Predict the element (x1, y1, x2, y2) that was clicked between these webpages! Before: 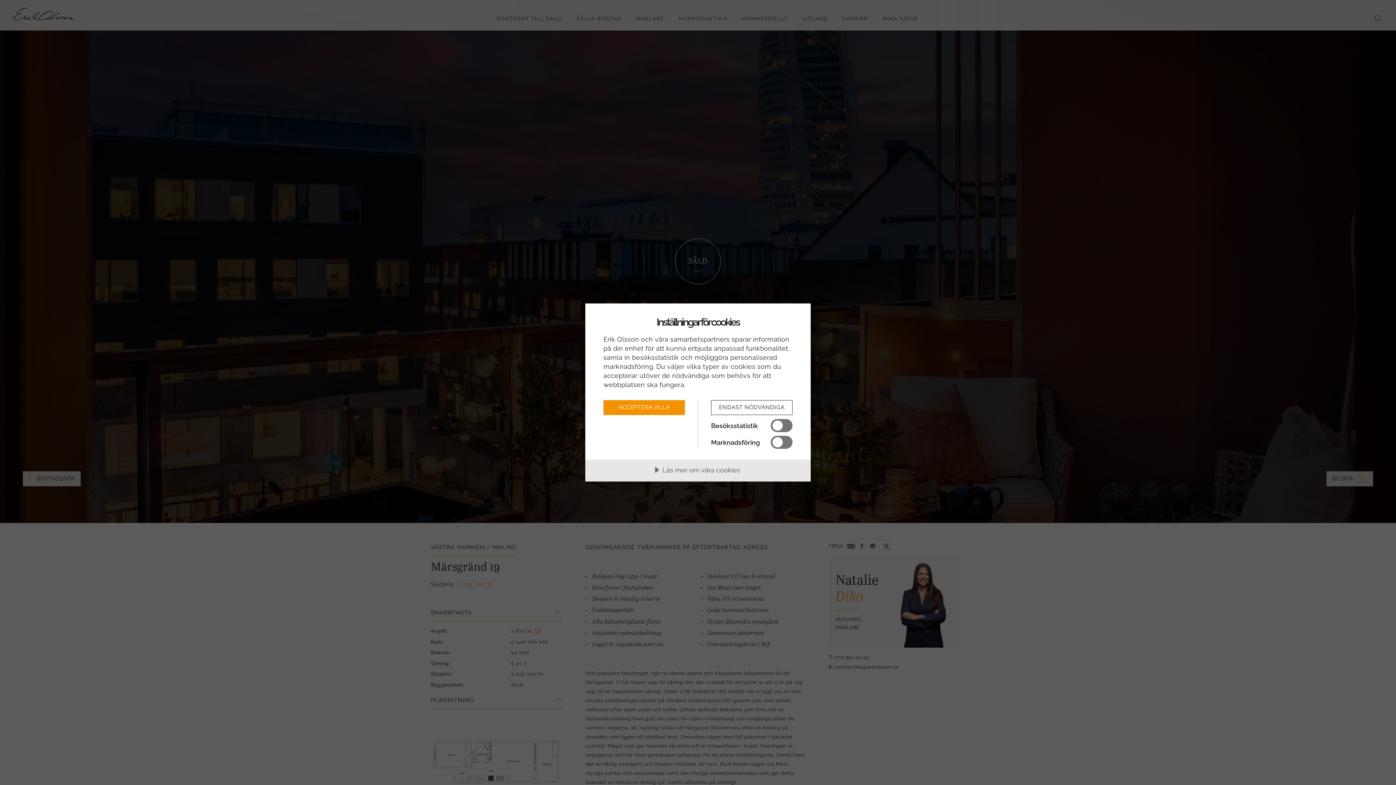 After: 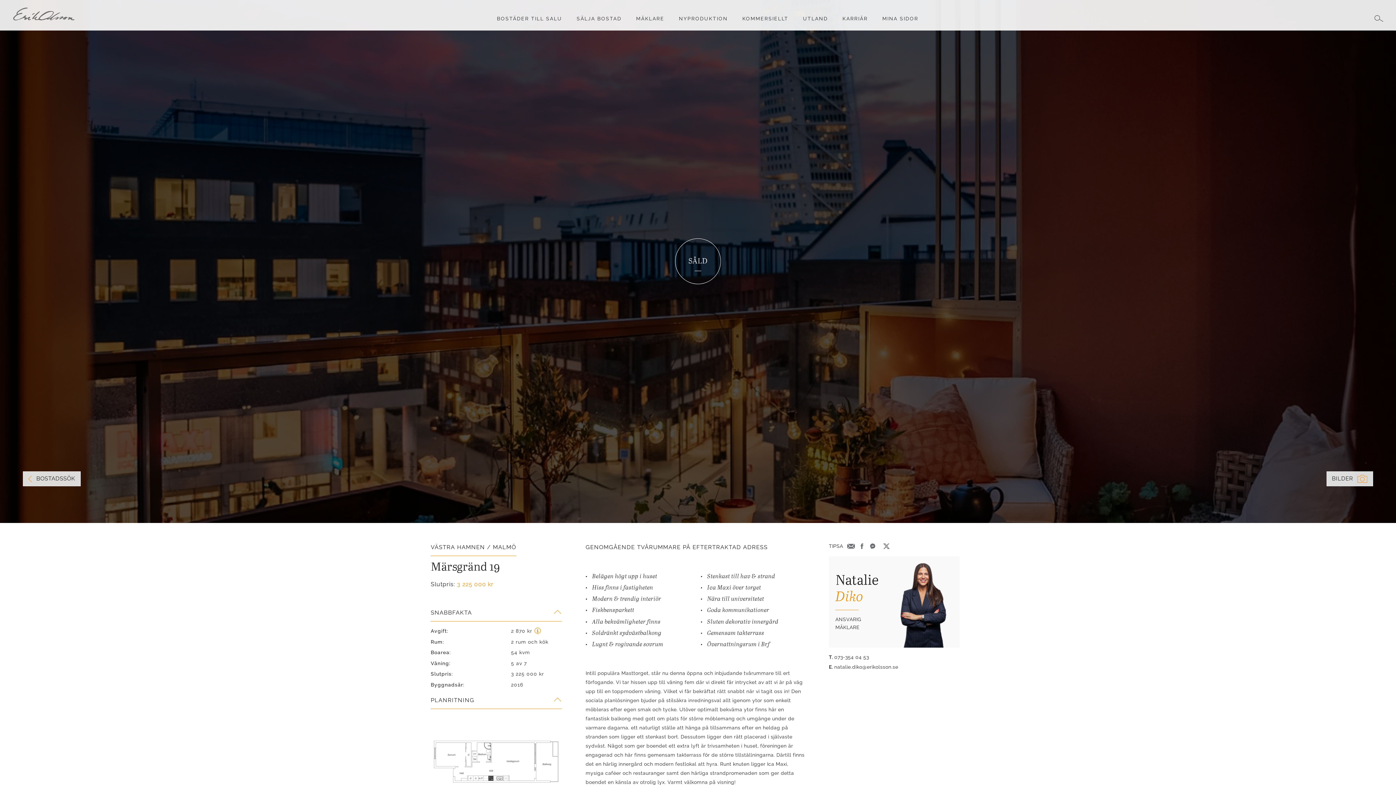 Action: bbox: (711, 400, 792, 415) label: ENDAST NÖDVÄNDIGA